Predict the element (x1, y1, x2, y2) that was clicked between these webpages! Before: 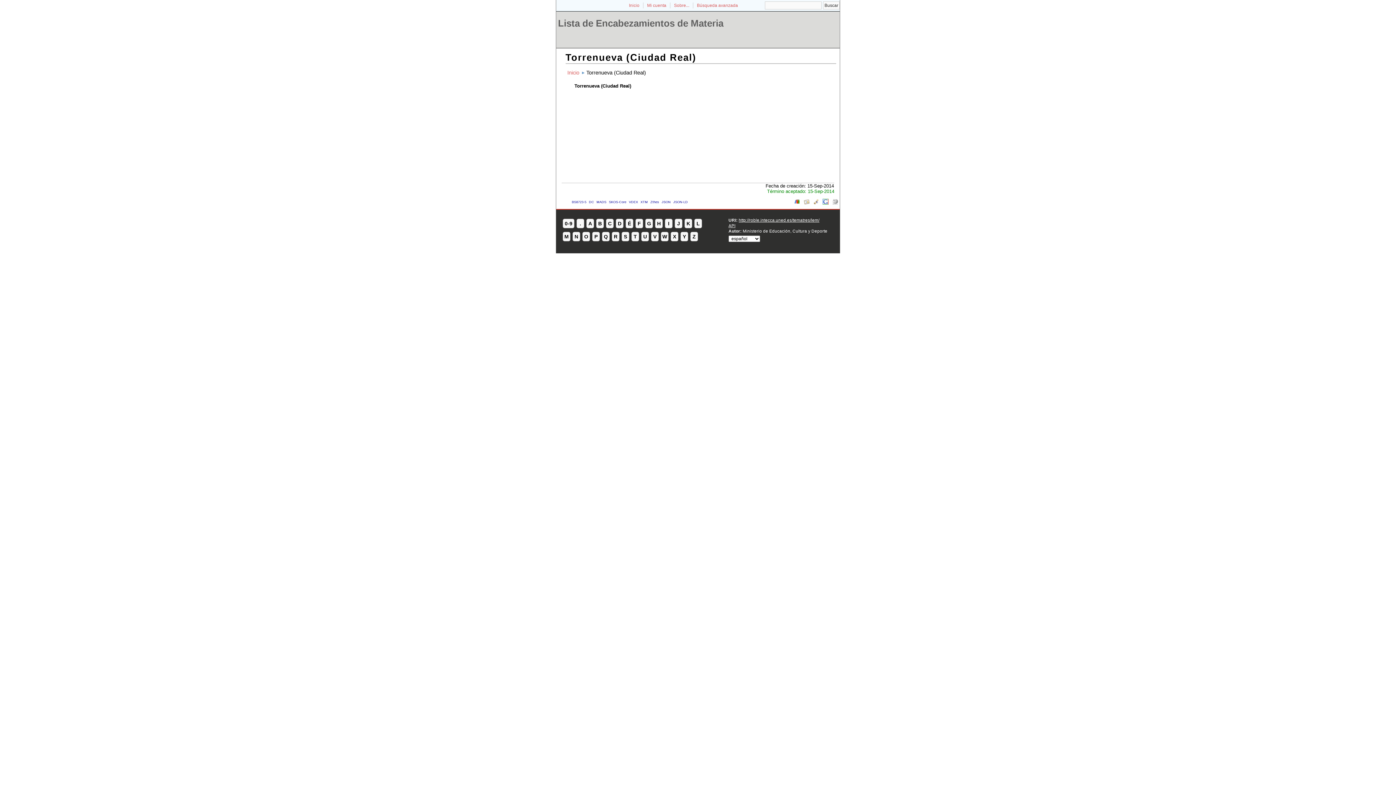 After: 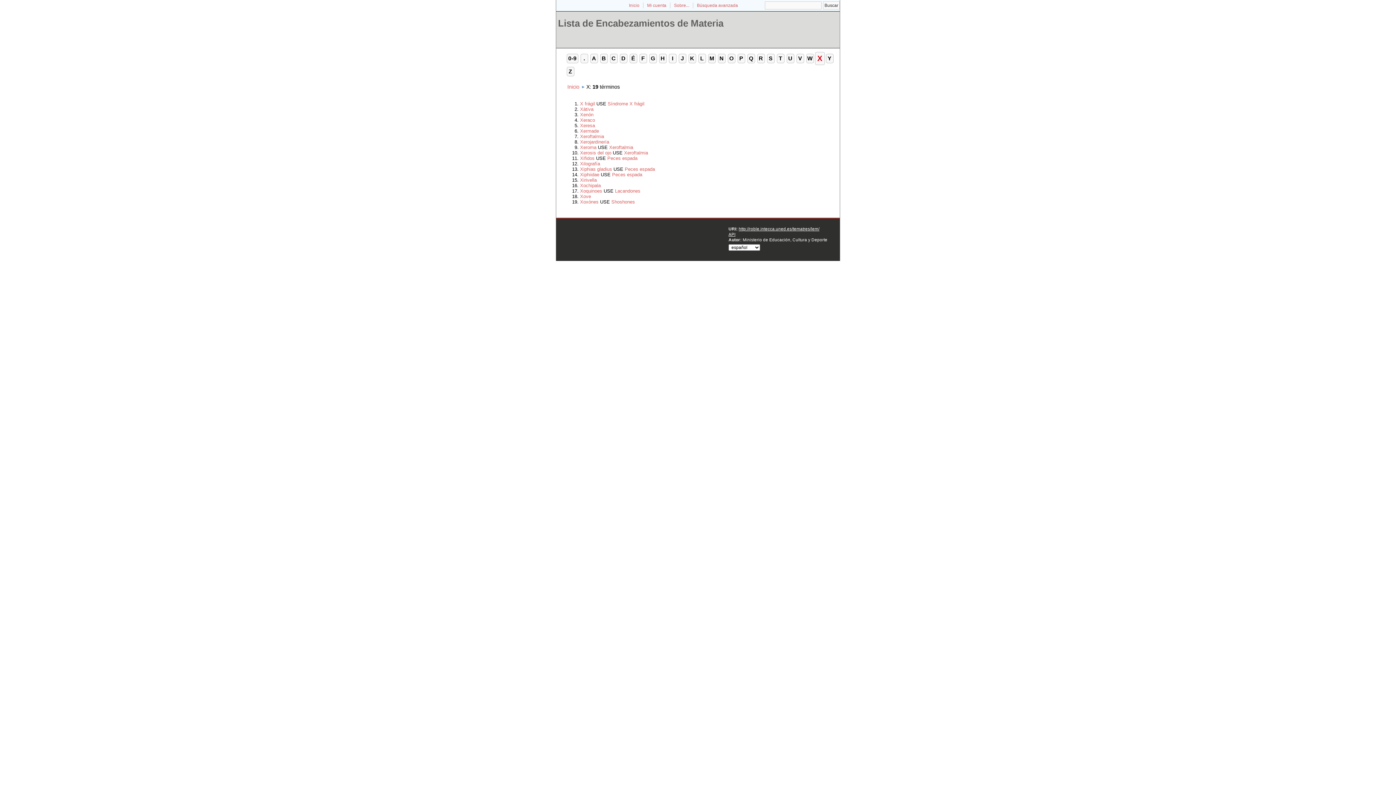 Action: label: X bbox: (670, 232, 678, 241)